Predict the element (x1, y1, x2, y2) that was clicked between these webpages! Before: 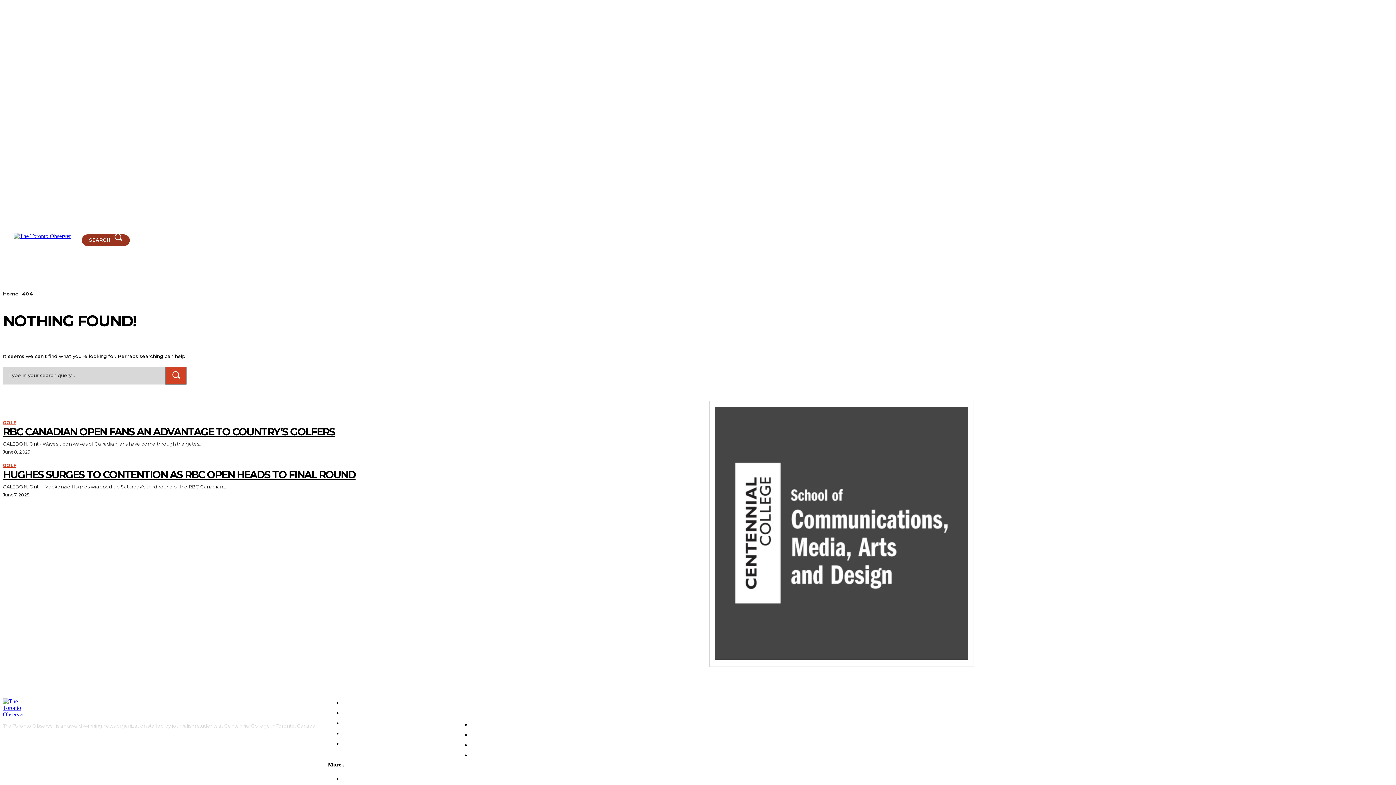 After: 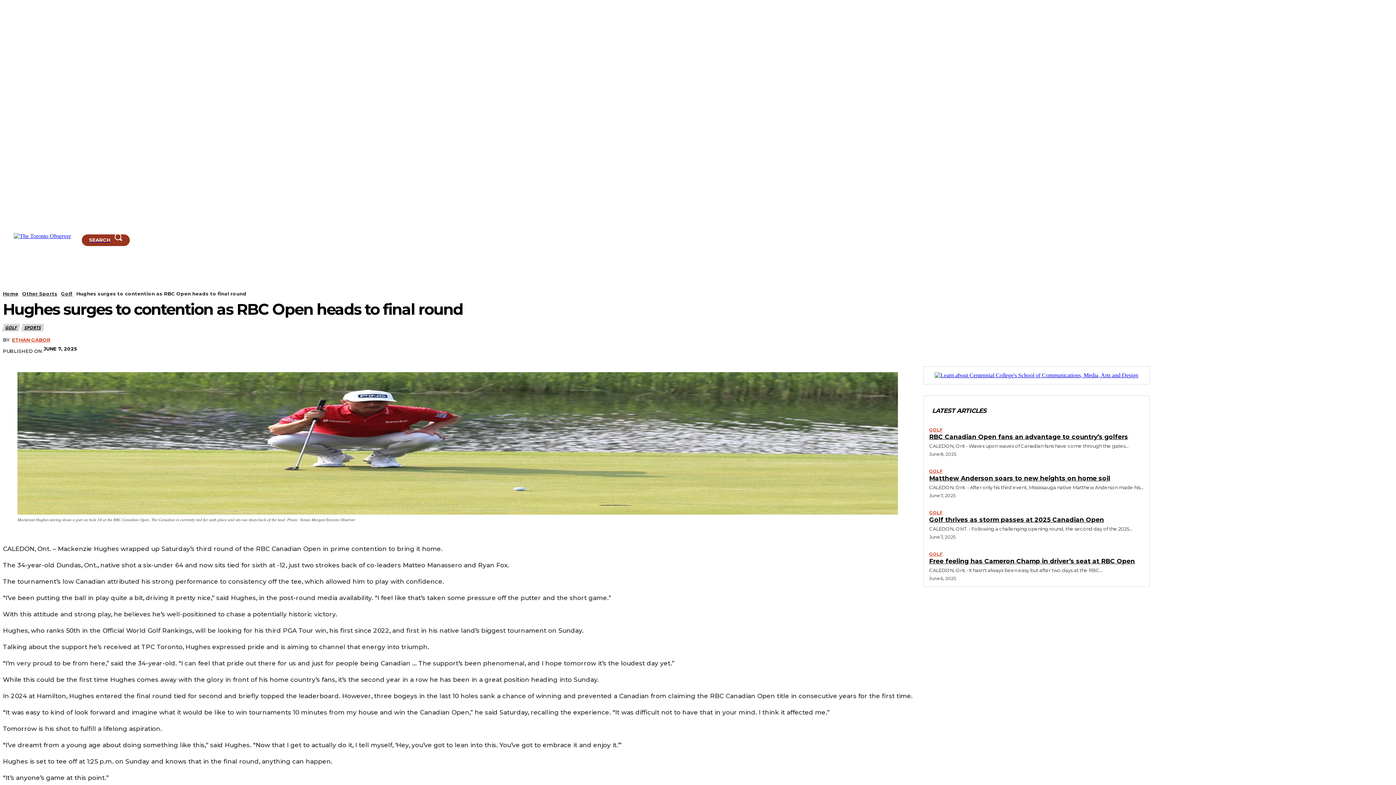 Action: bbox: (2, 468, 355, 480) label: HUGHES SURGES TO CONTENTION AS RBC OPEN HEADS TO FINAL ROUND